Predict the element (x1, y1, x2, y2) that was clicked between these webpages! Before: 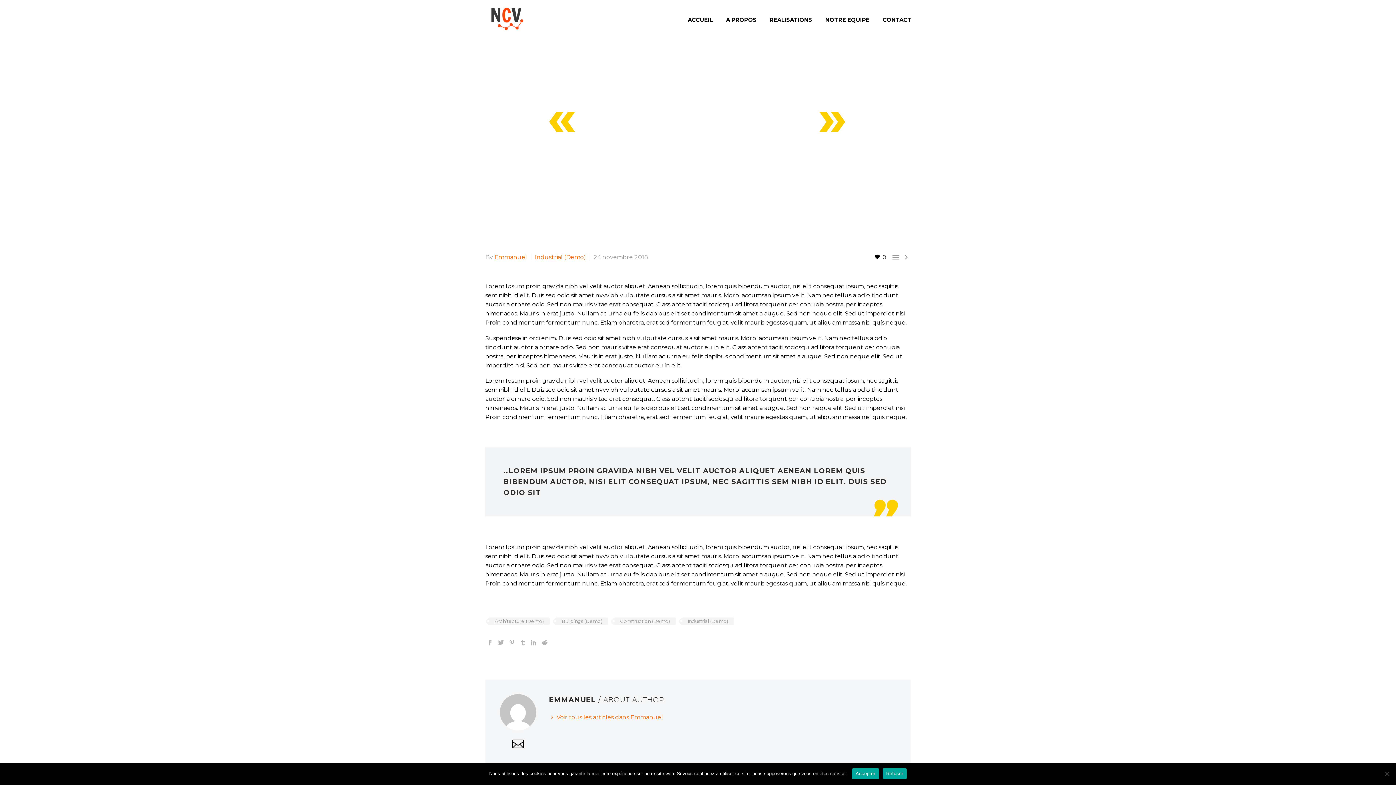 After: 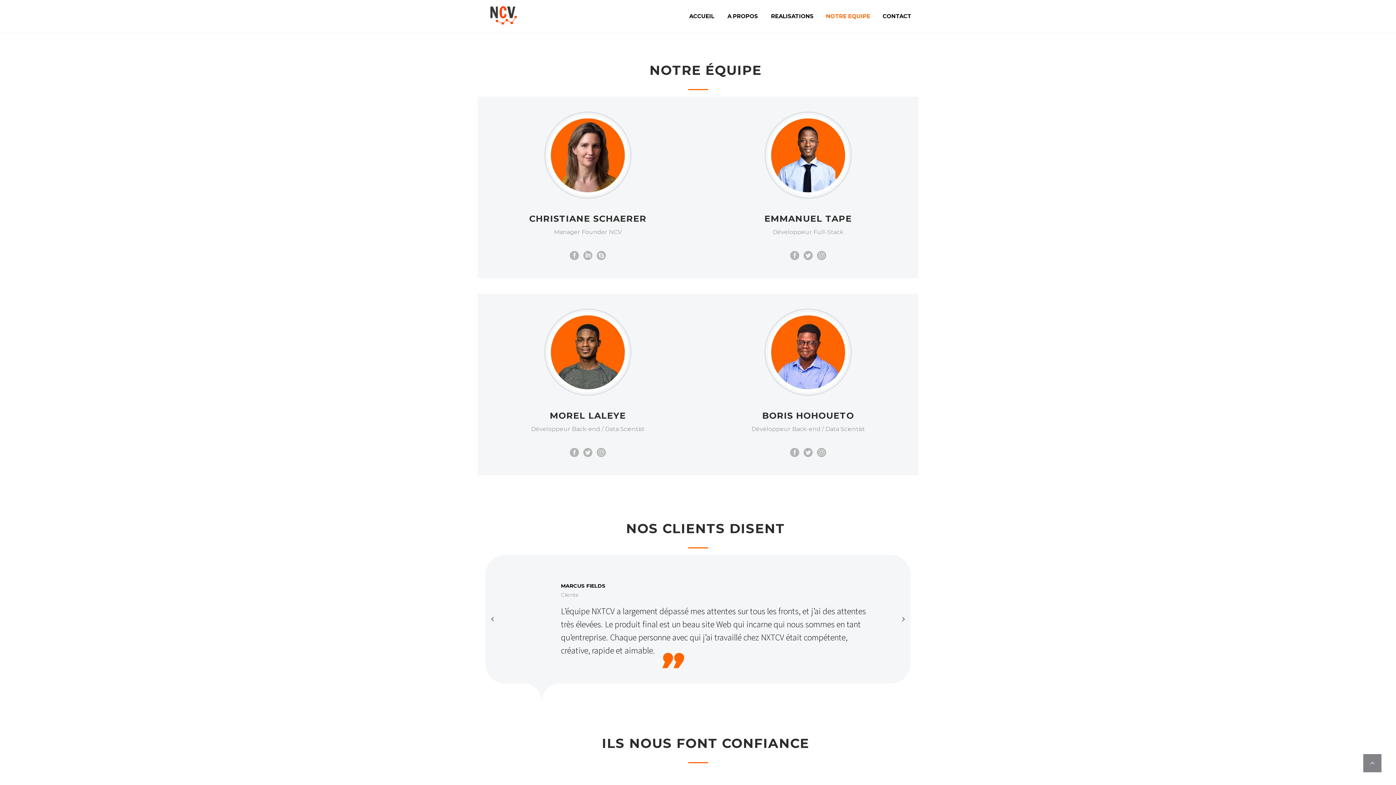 Action: bbox: (820, 15, 875, 24) label: NOTRE EQUIPE